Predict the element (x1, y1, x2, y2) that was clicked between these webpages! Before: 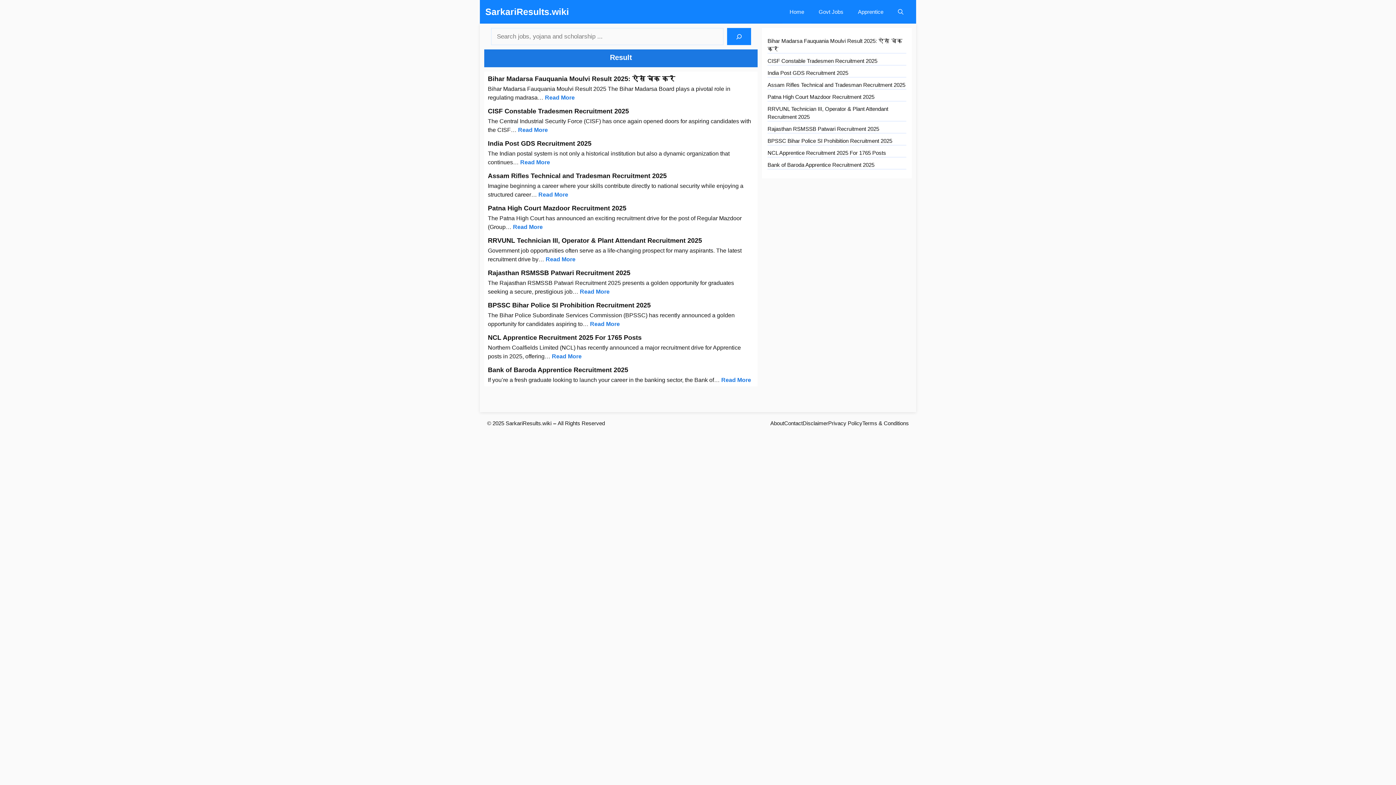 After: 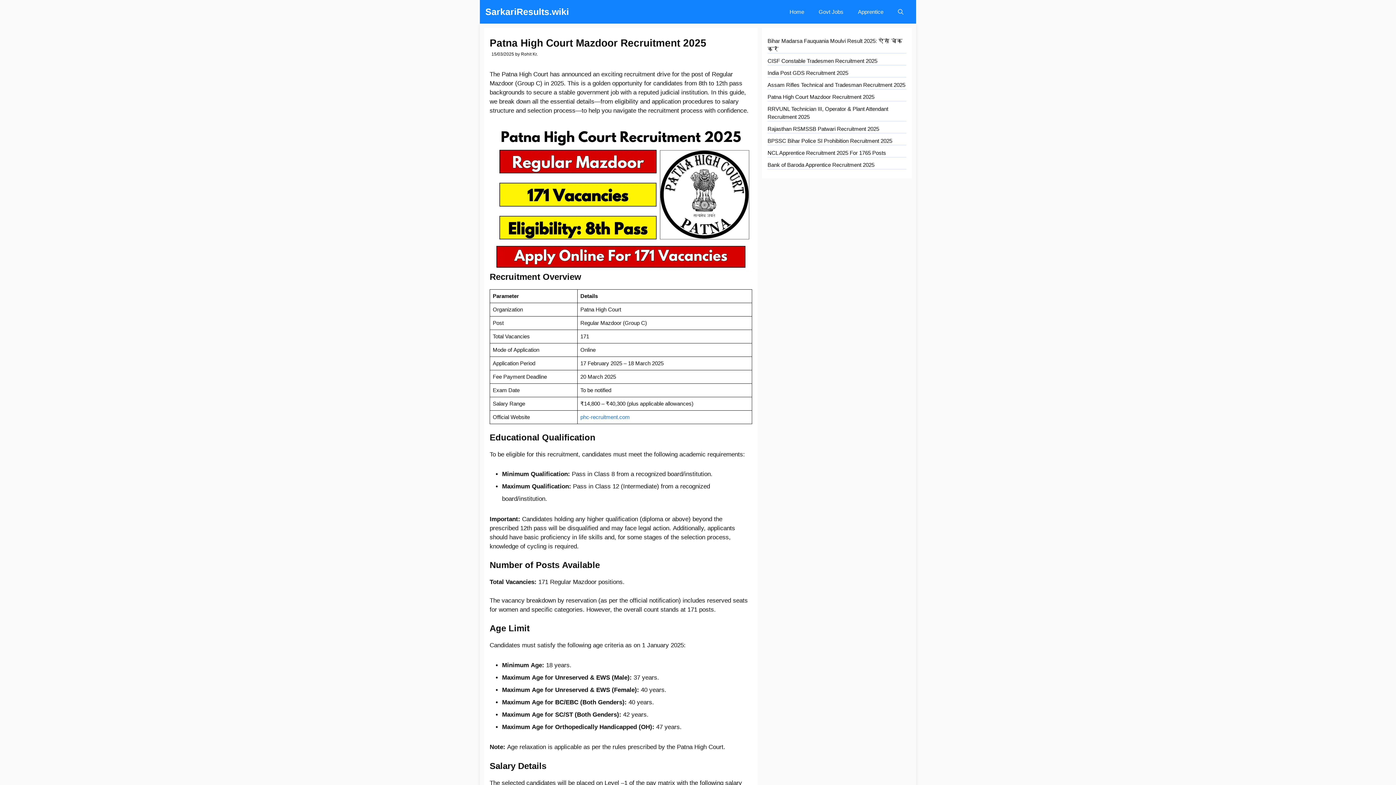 Action: bbox: (513, 222, 542, 231) label: Read More